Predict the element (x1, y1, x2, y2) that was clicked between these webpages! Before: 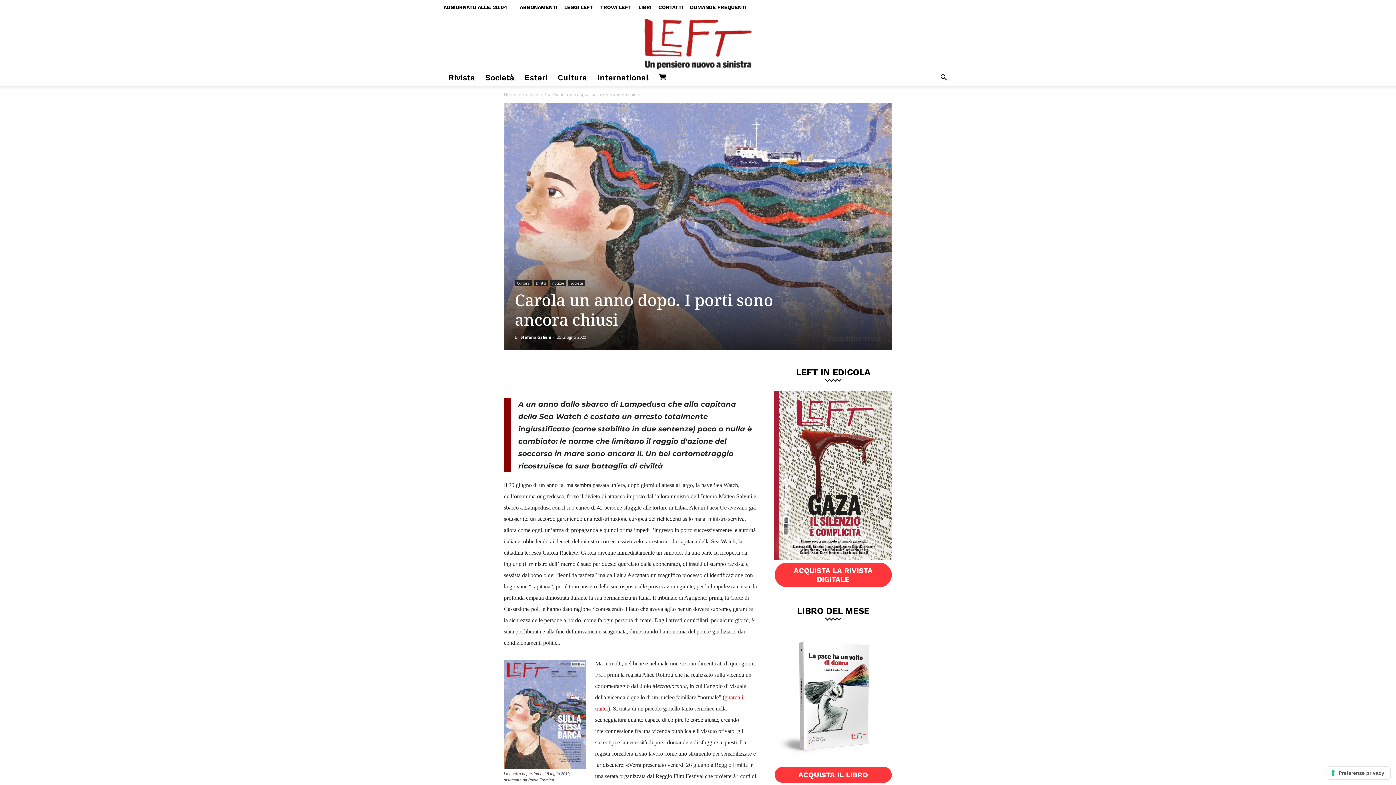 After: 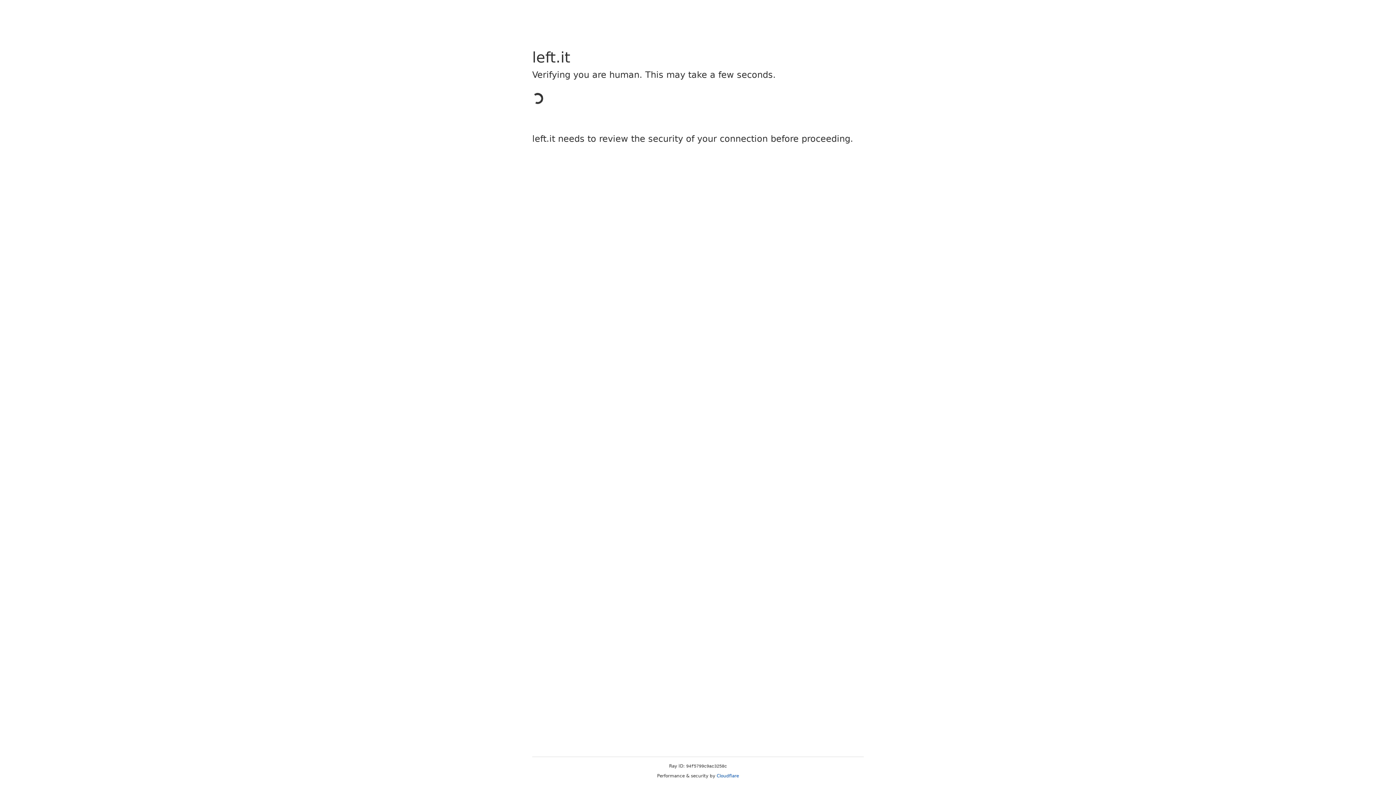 Action: bbox: (550, 280, 566, 286) label: notizie